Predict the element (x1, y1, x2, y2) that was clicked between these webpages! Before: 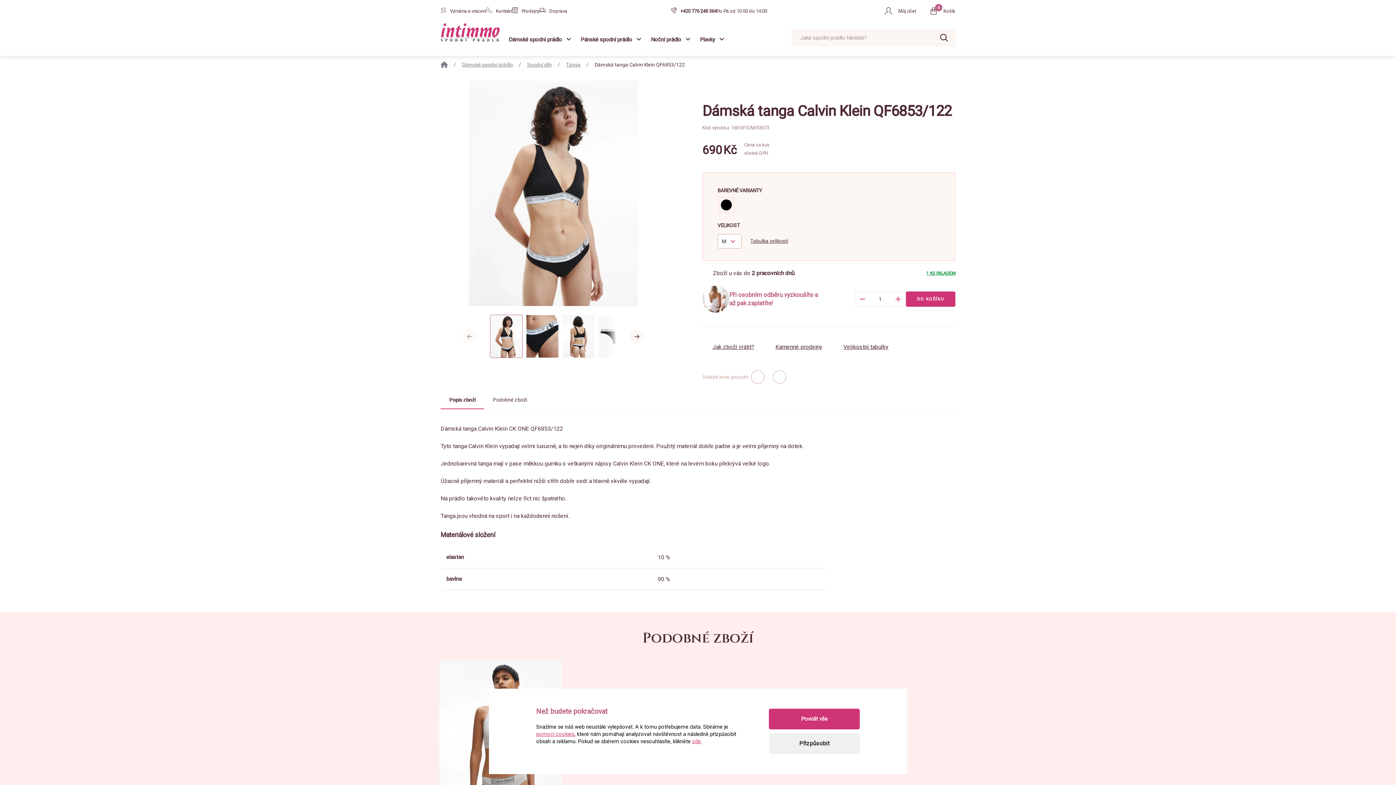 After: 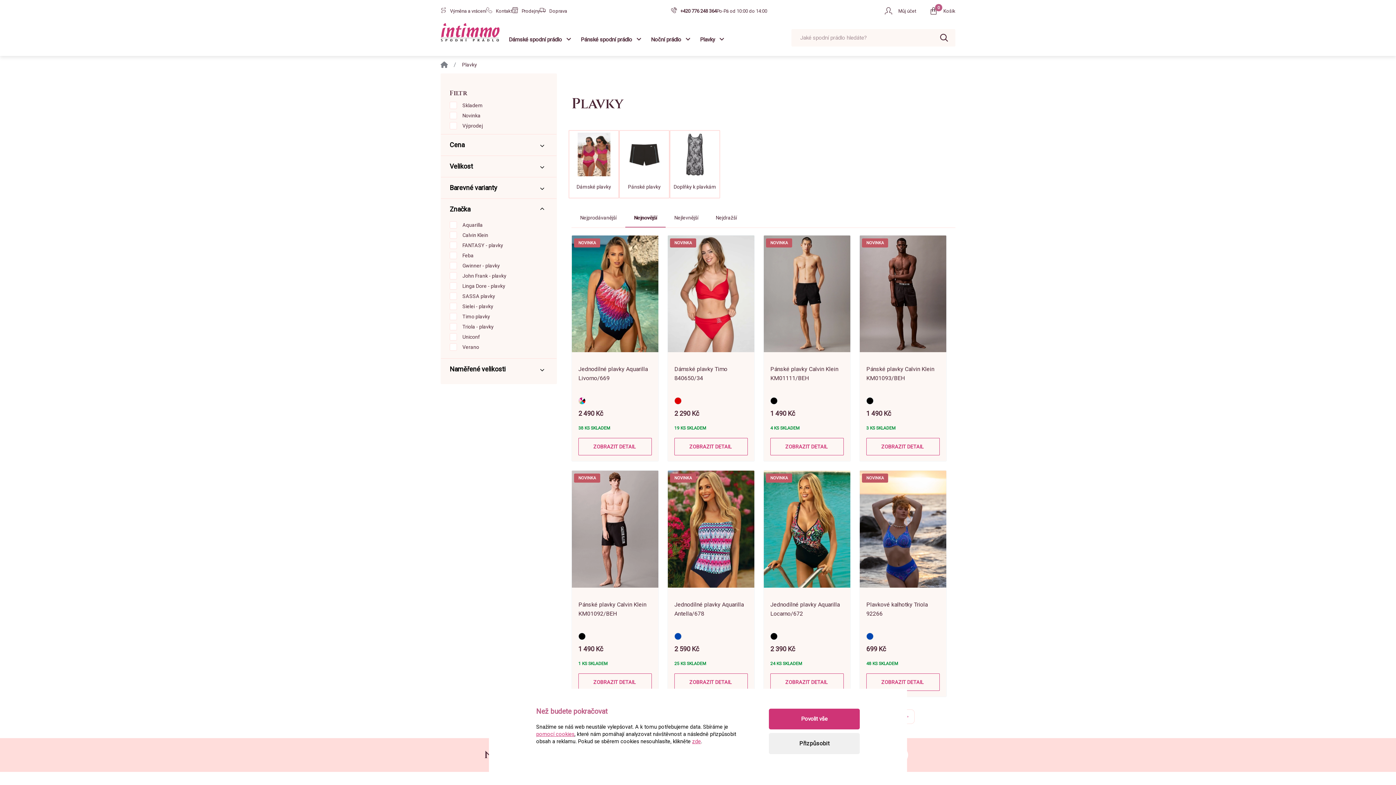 Action: bbox: (690, 30, 718, 48) label: Plavky